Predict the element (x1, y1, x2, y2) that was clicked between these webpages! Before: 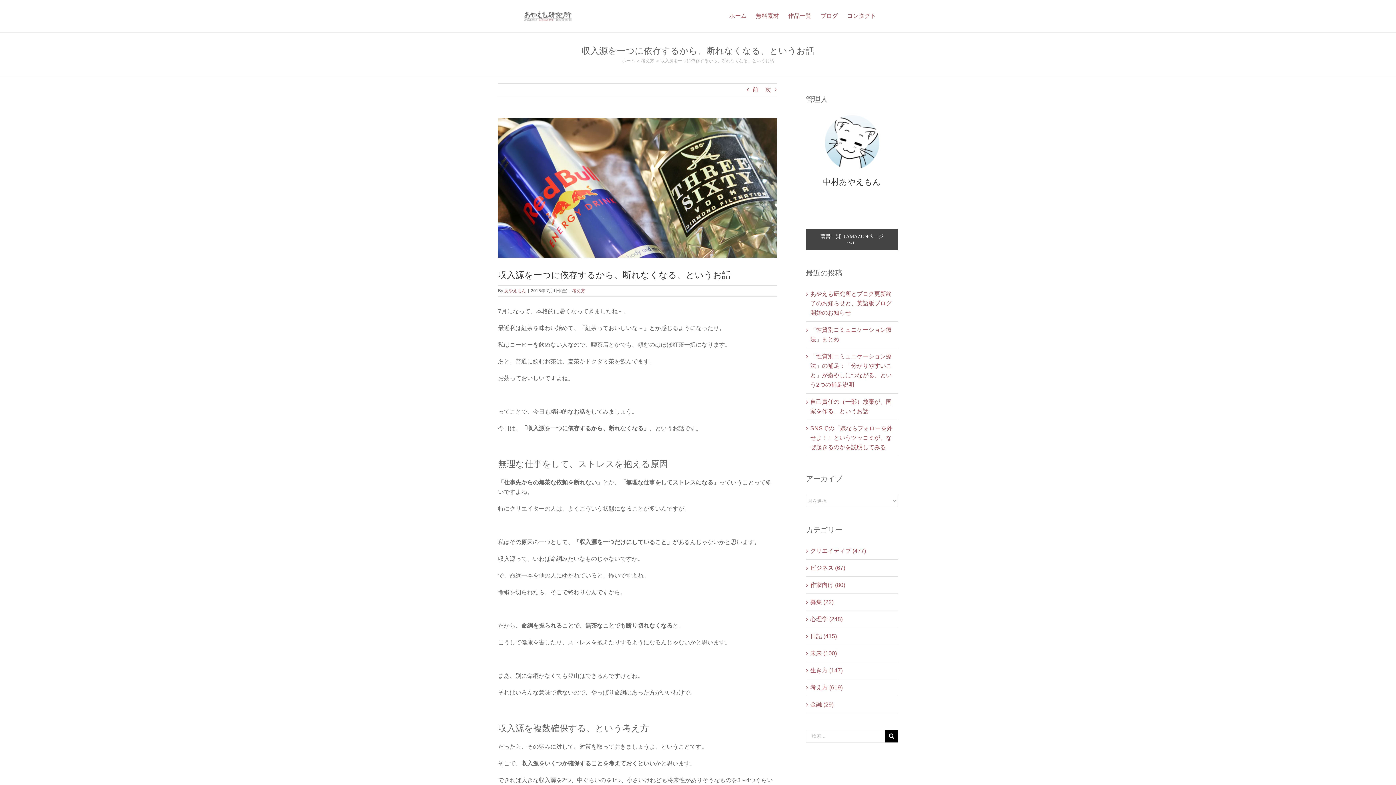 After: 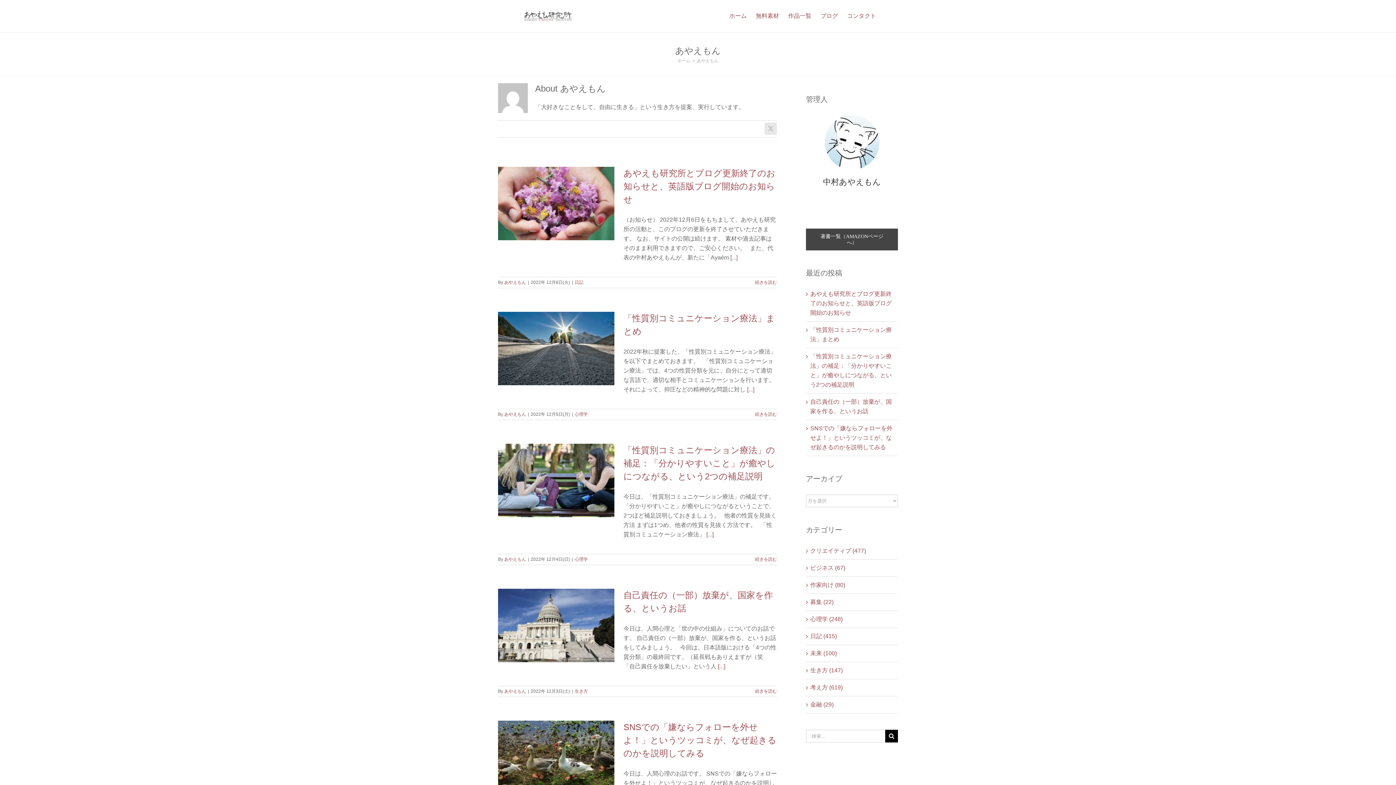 Action: bbox: (504, 288, 526, 293) label: あやえもん